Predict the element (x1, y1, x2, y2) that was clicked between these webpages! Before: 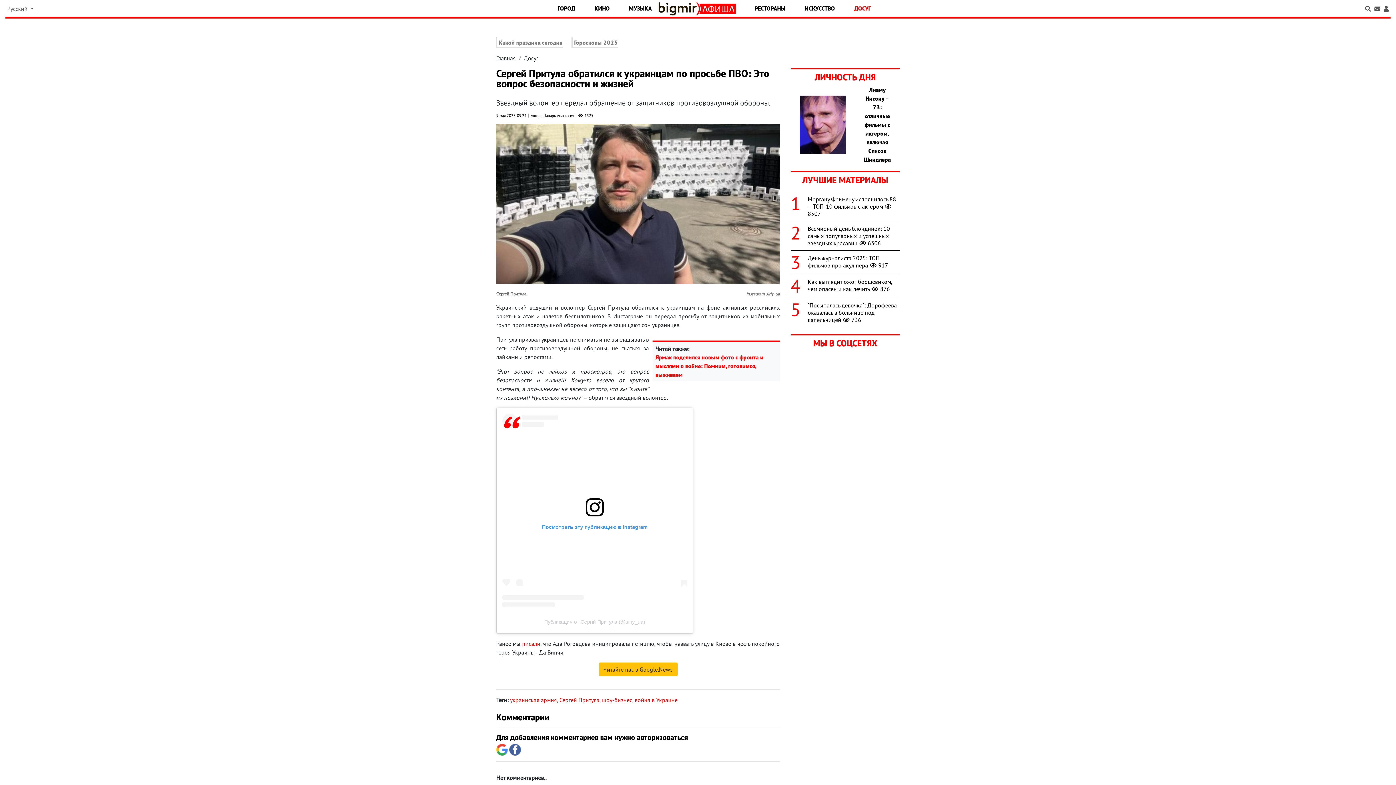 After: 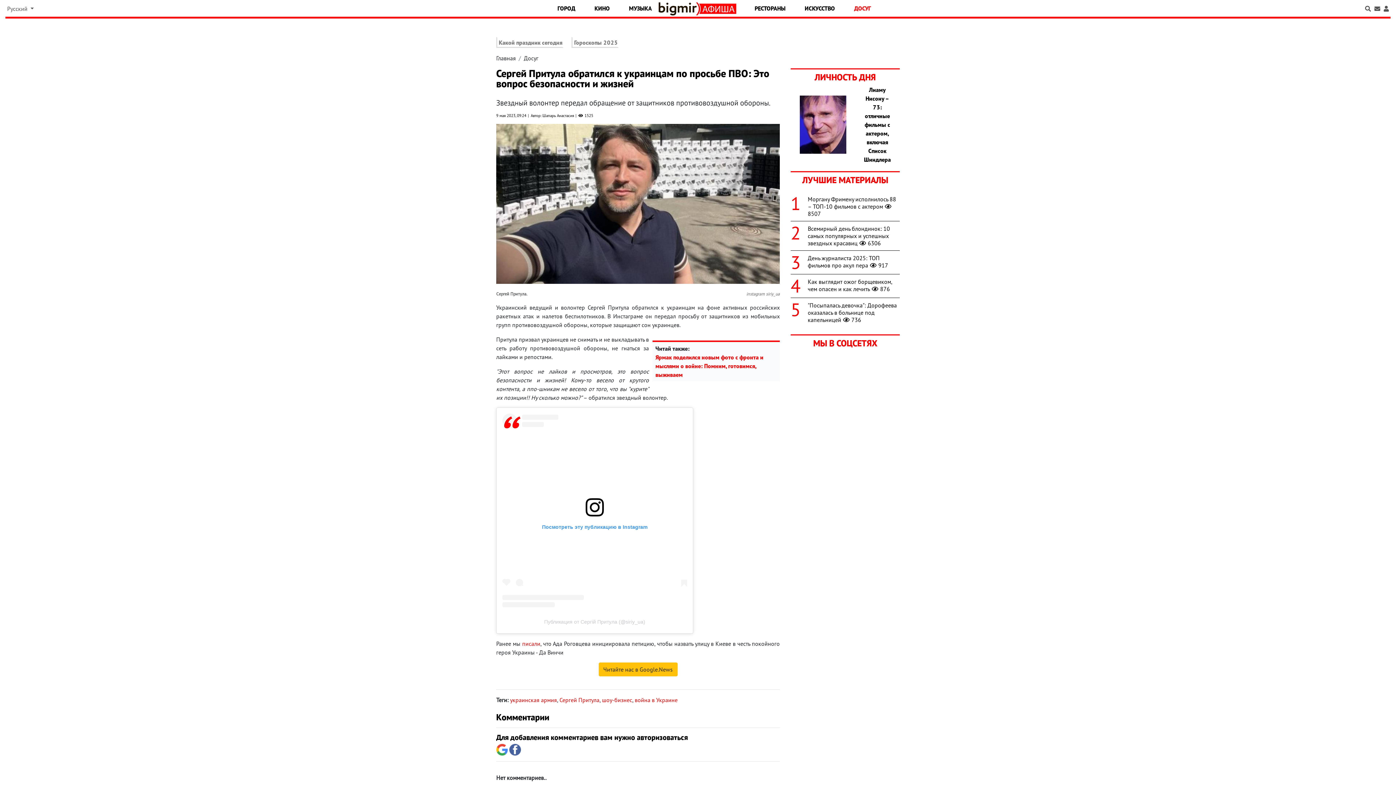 Action: bbox: (544, 619, 645, 625) label: Публикация от Сергій Притула (@siriy_ua)